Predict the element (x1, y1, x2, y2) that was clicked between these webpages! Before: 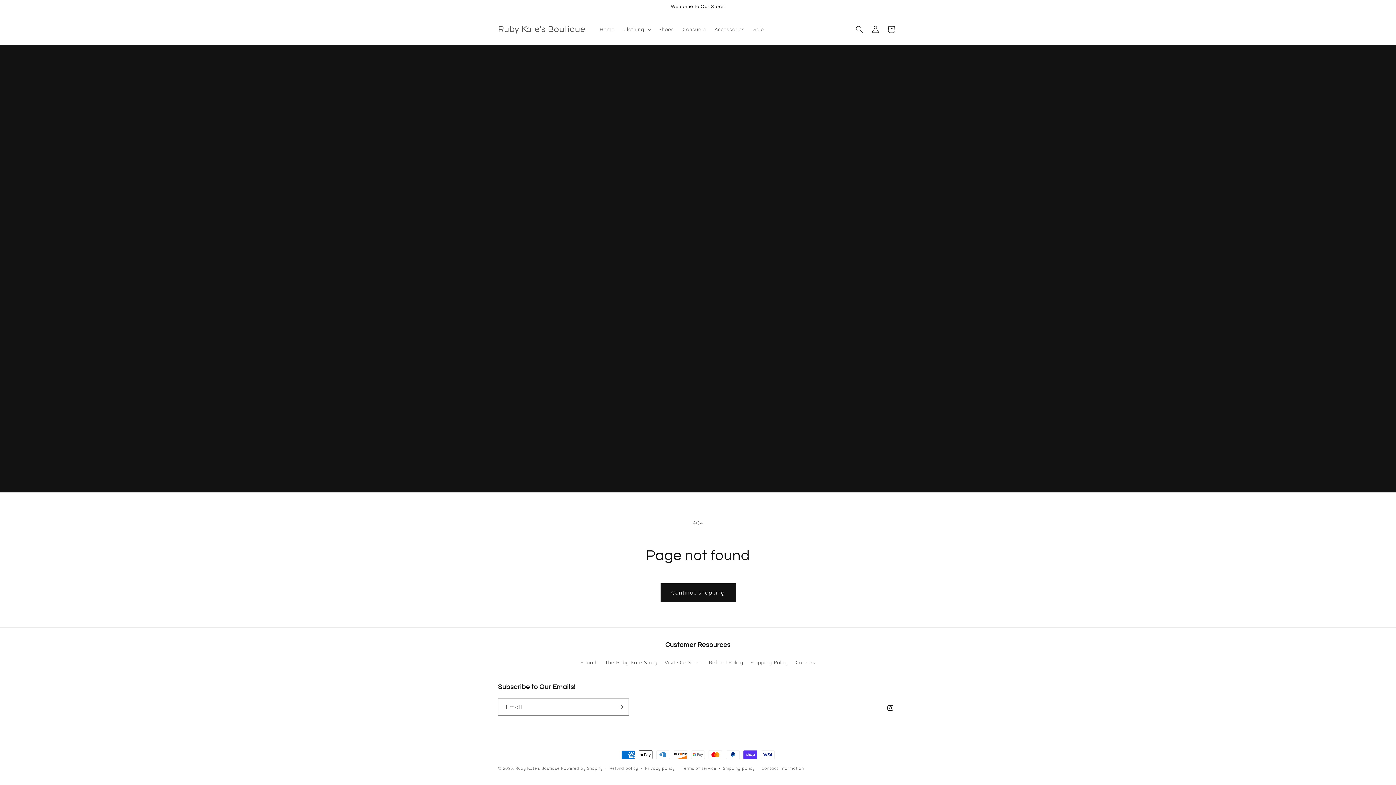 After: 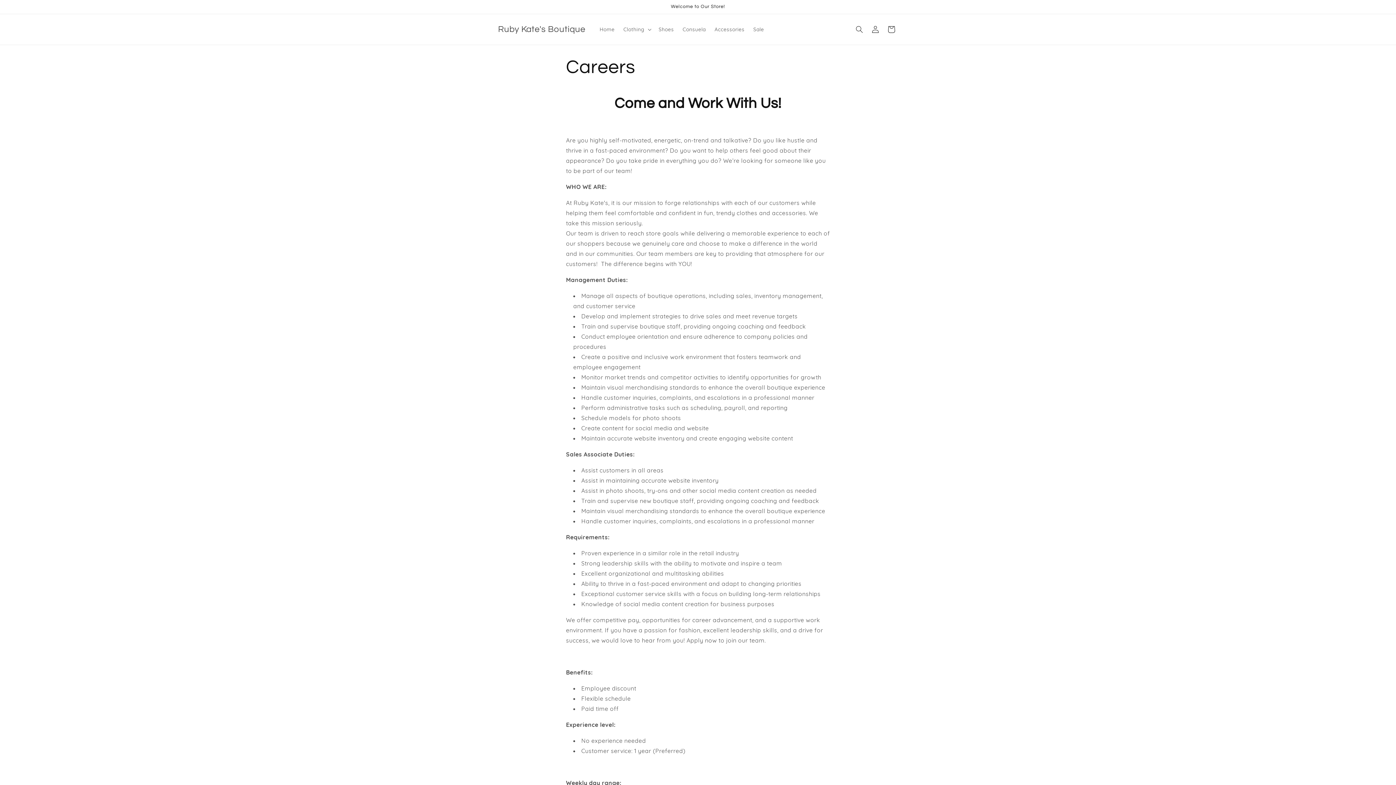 Action: bbox: (795, 656, 815, 669) label: Careers